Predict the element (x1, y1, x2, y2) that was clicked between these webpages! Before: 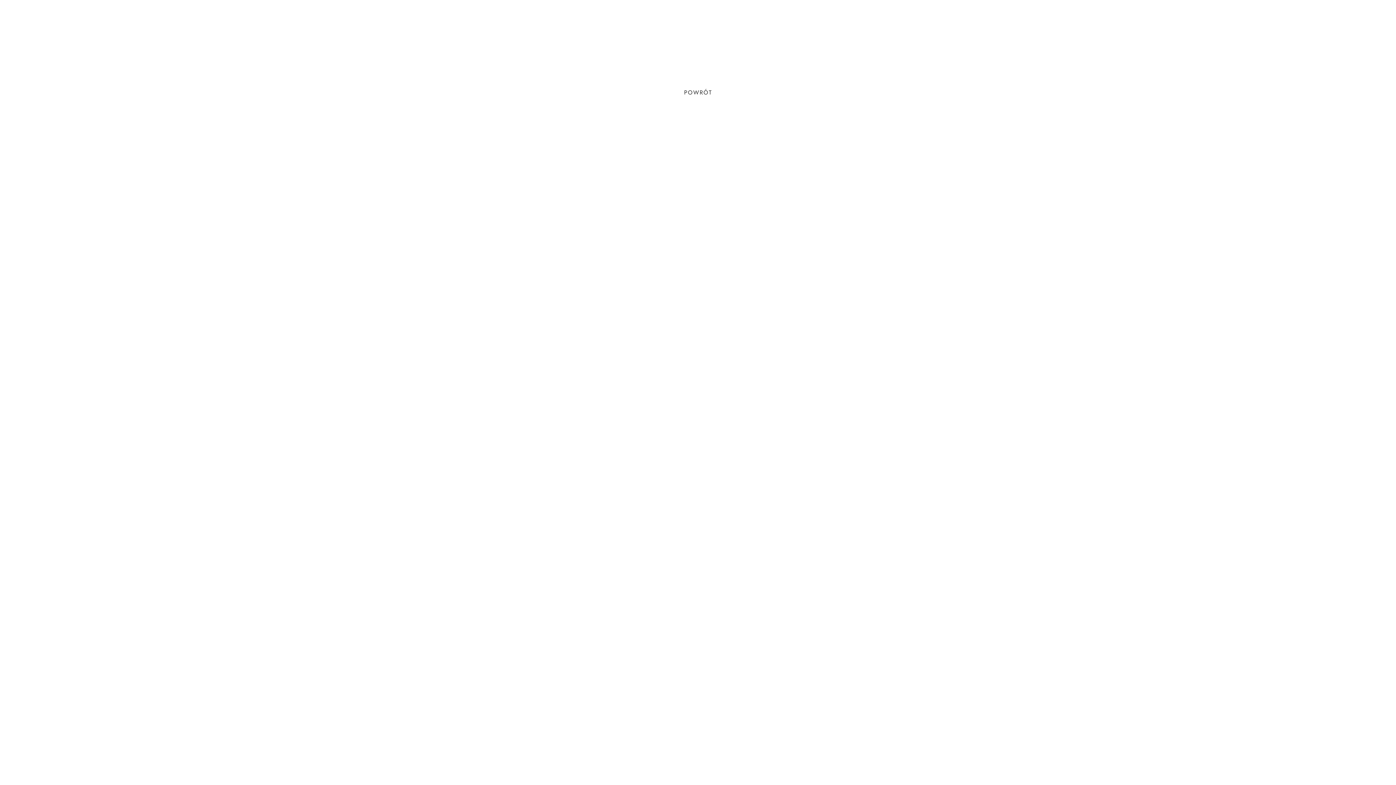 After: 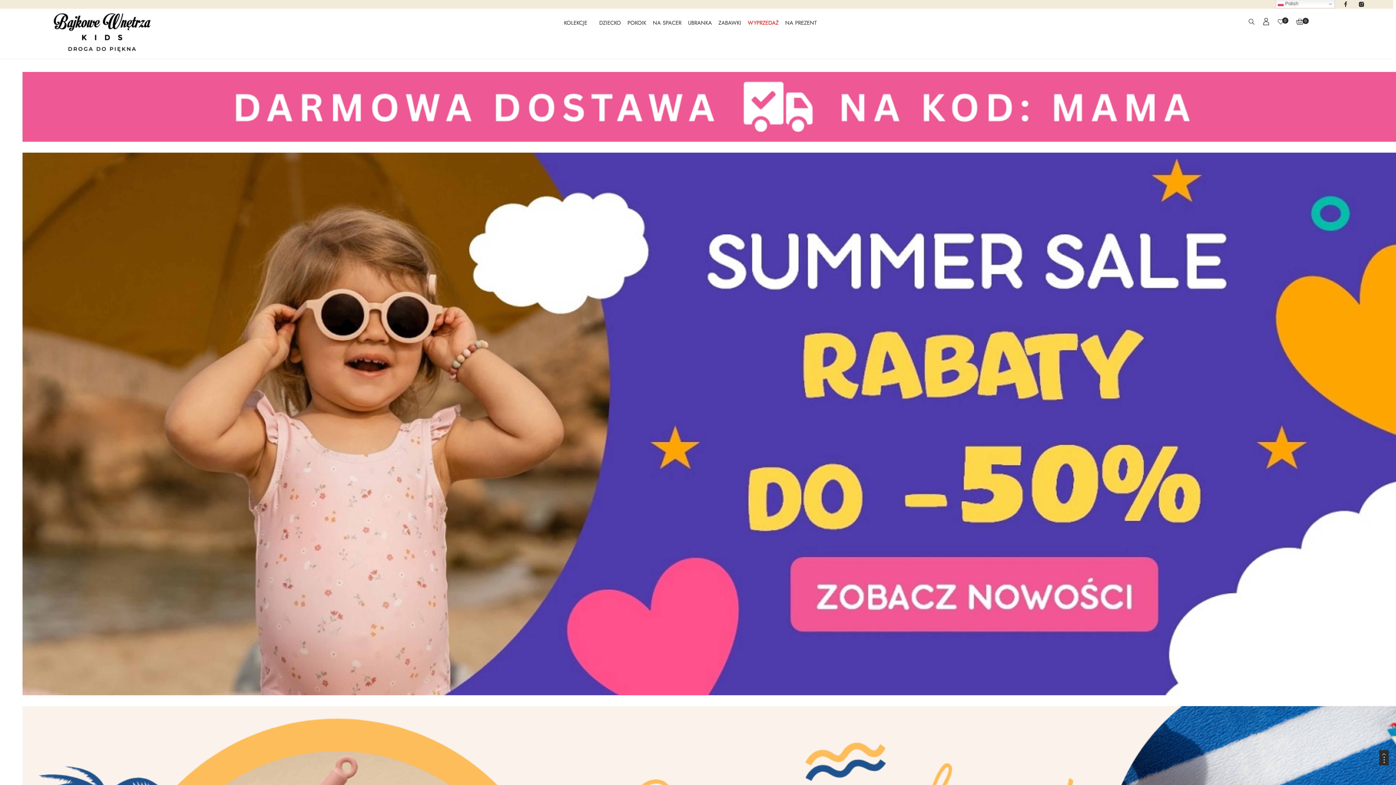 Action: bbox: (665, 81, 731, 103) label: POWRÓT